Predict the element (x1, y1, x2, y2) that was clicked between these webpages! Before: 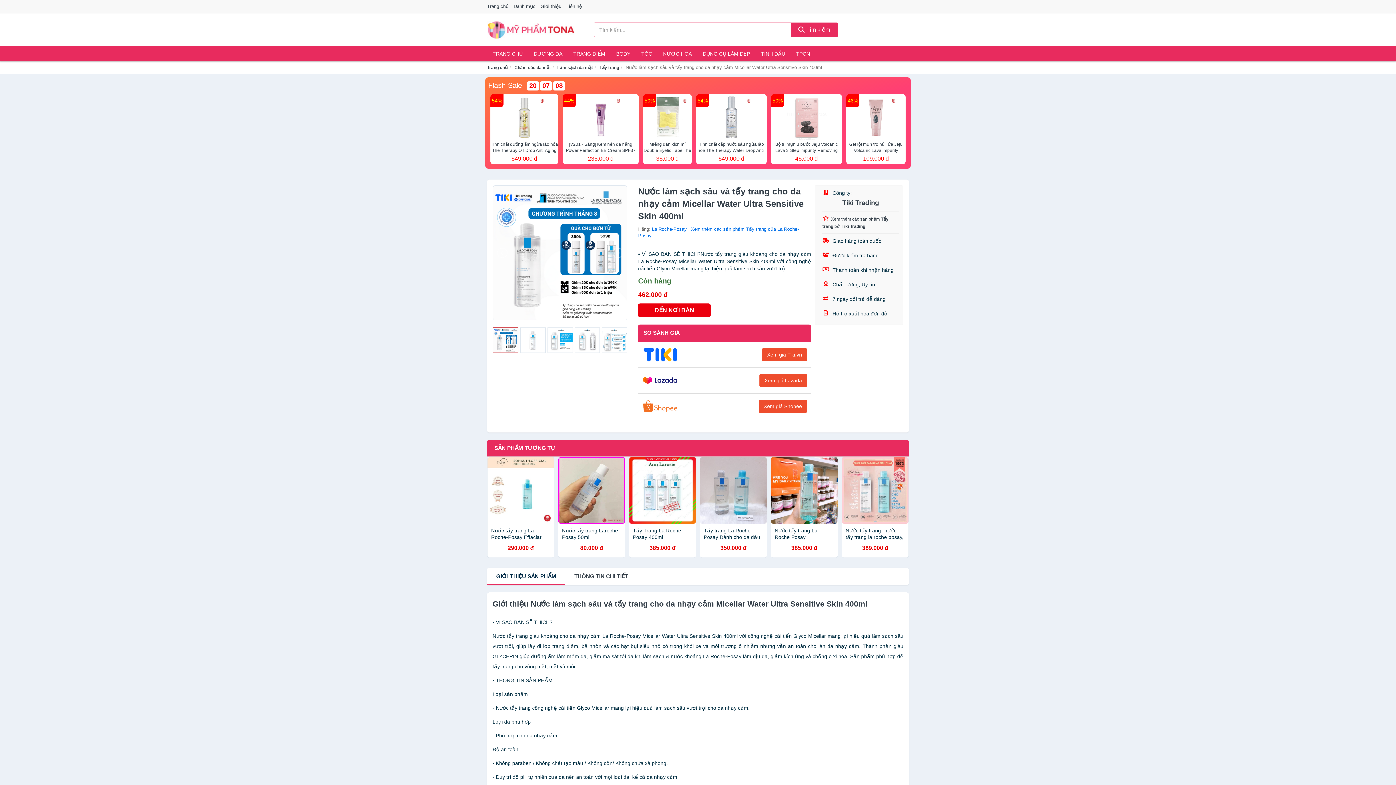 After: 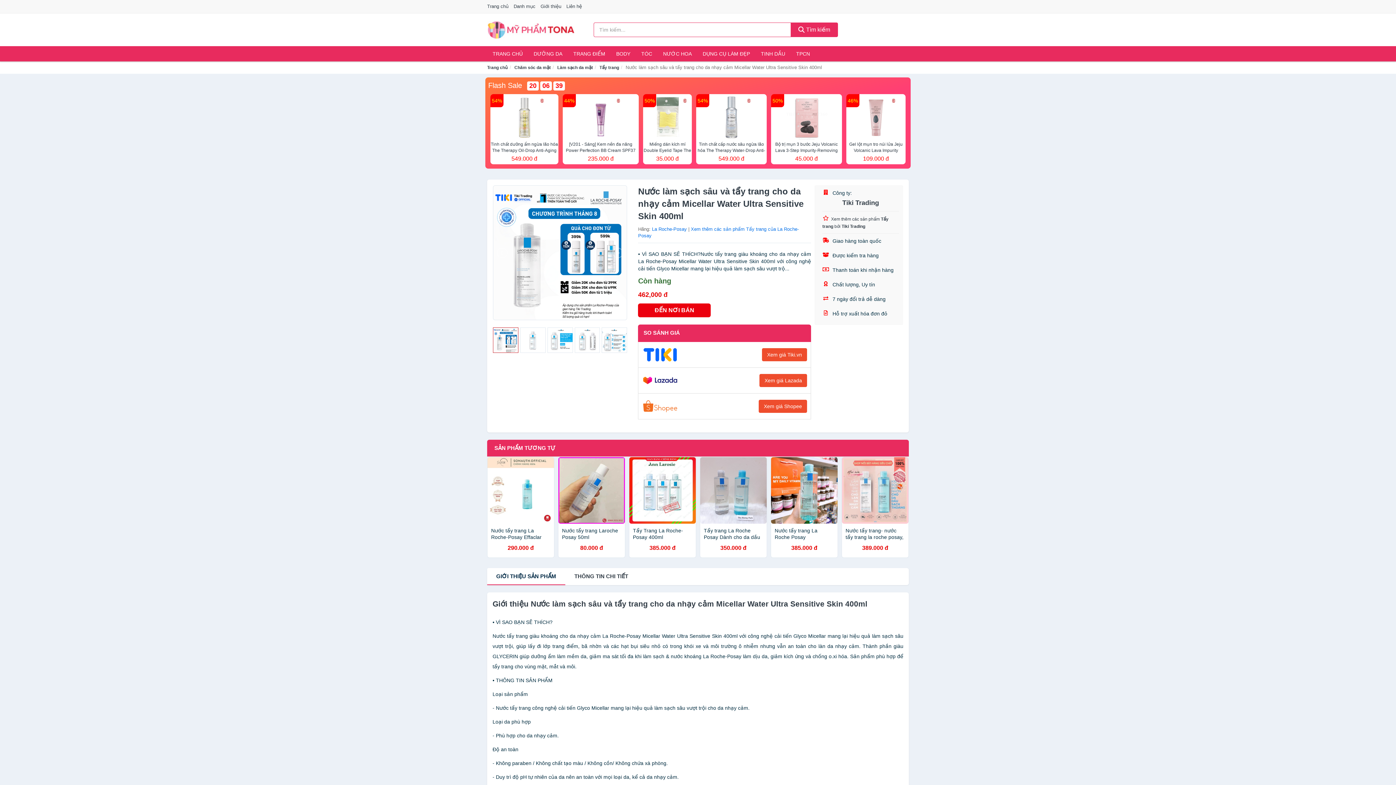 Action: bbox: (493, 327, 518, 353)